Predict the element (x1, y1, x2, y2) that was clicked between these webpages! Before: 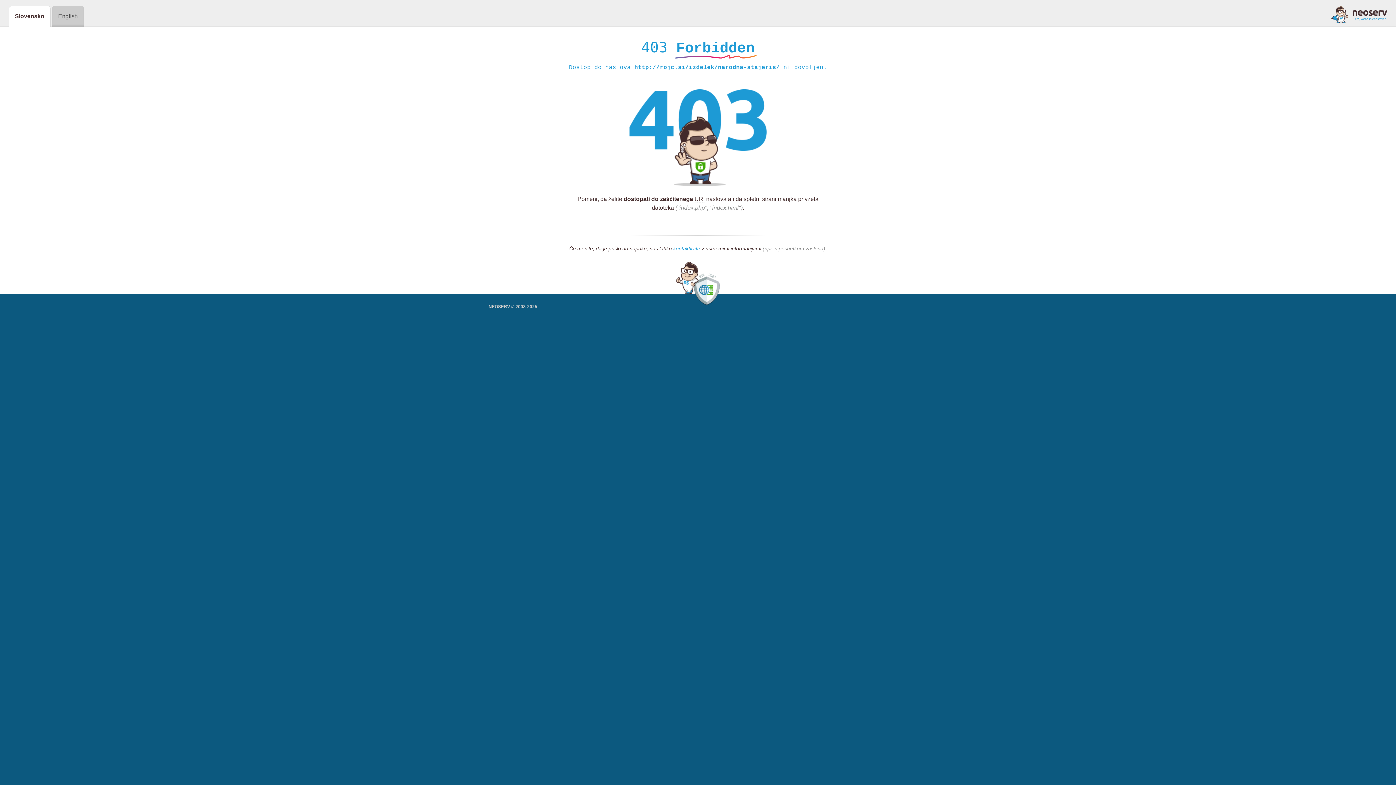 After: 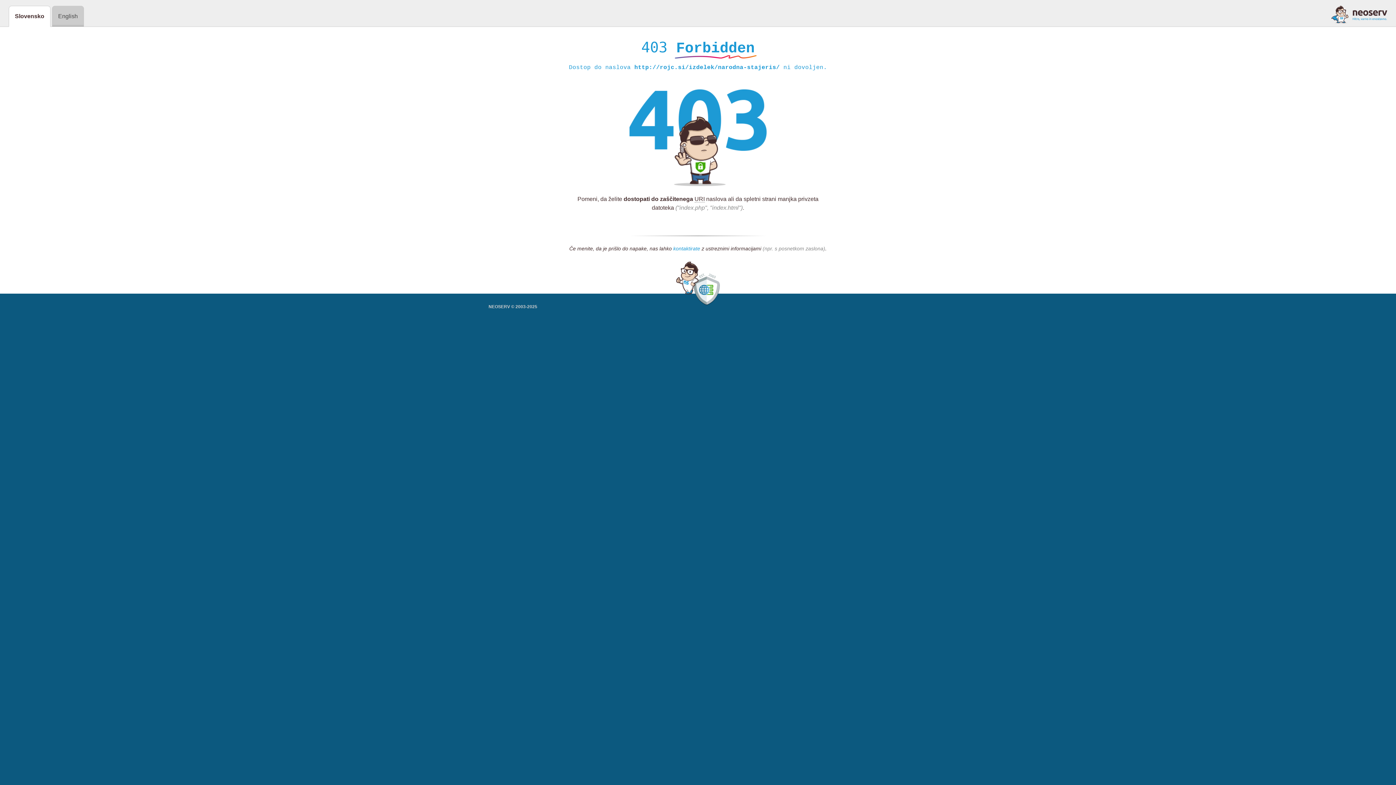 Action: bbox: (673, 245, 700, 252) label: kontaktirate